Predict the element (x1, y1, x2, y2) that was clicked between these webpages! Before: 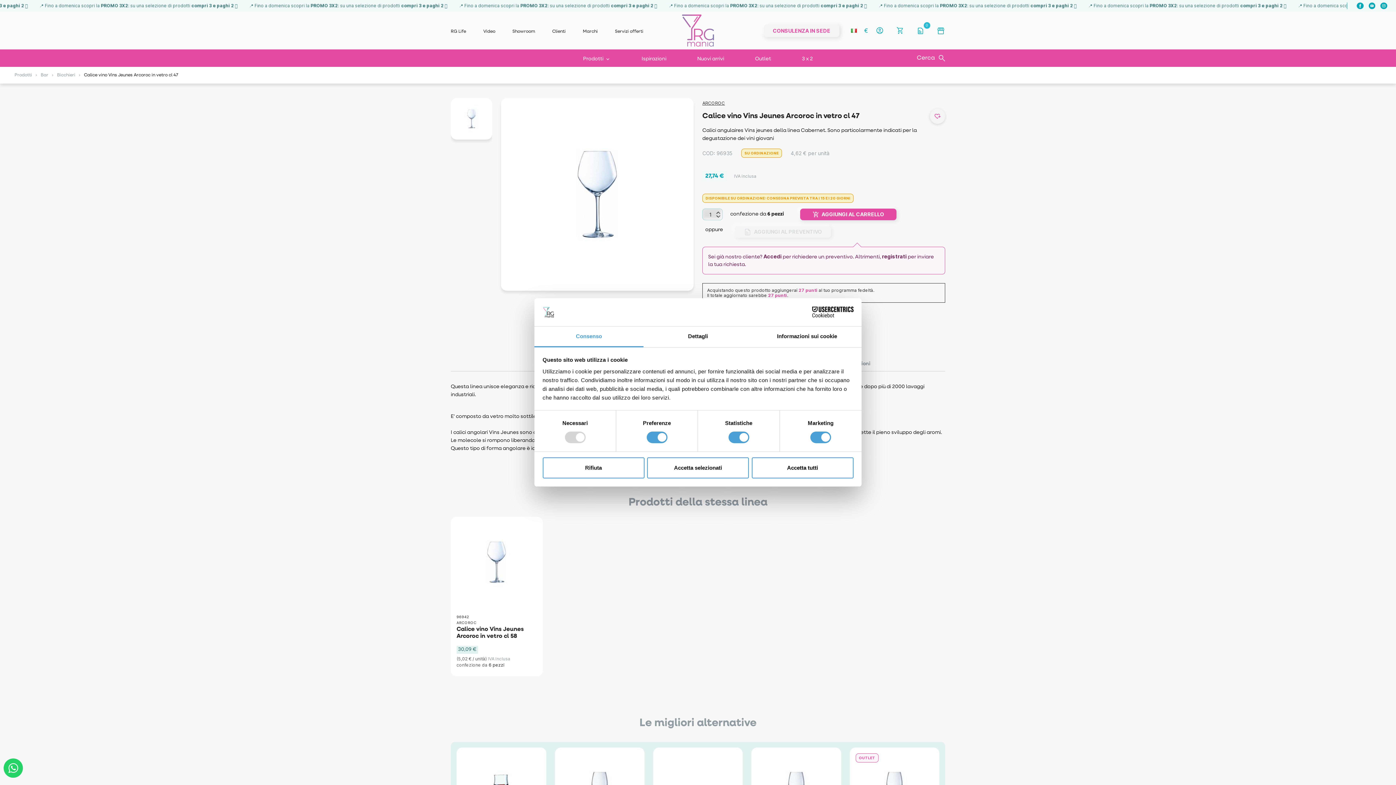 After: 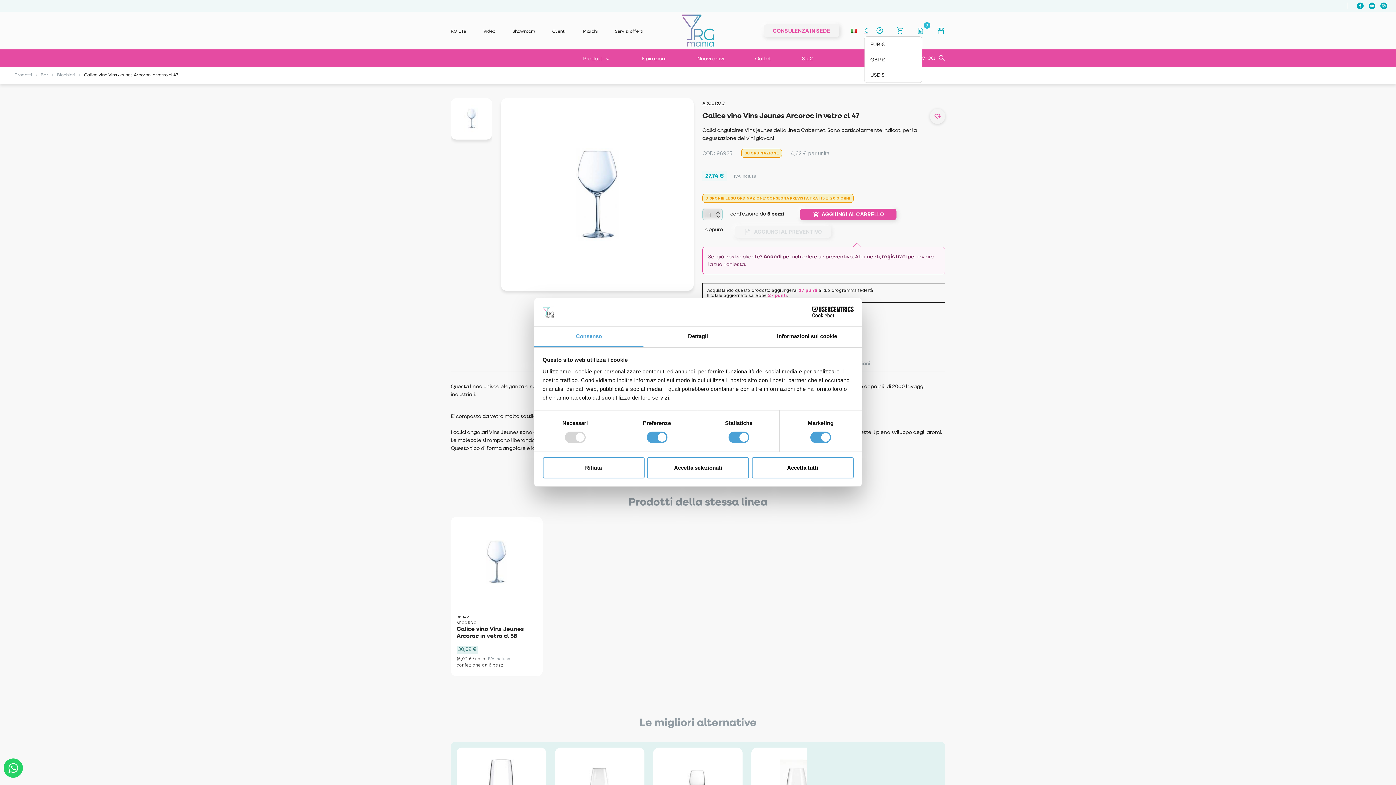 Action: bbox: (864, 26, 868, 34) label: Elenco a cascata valute